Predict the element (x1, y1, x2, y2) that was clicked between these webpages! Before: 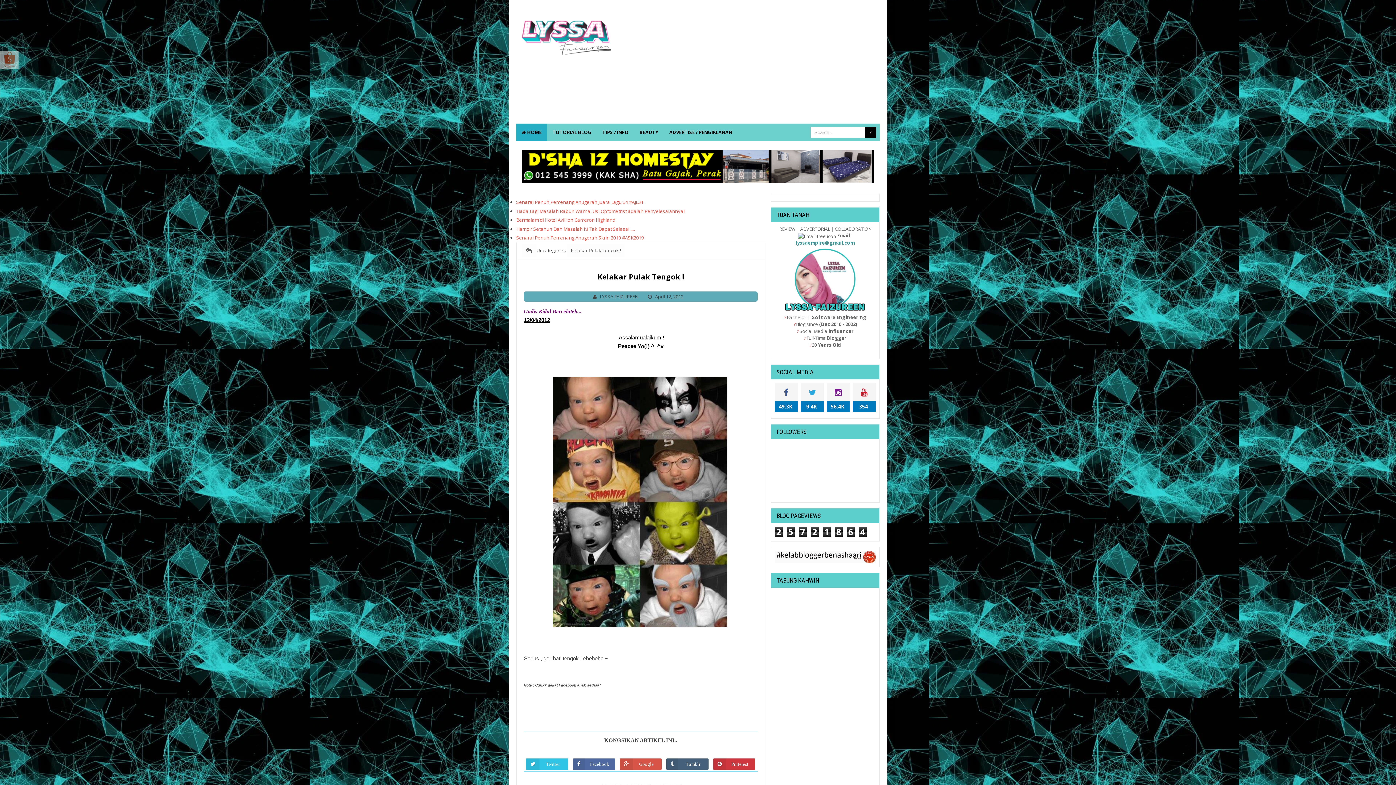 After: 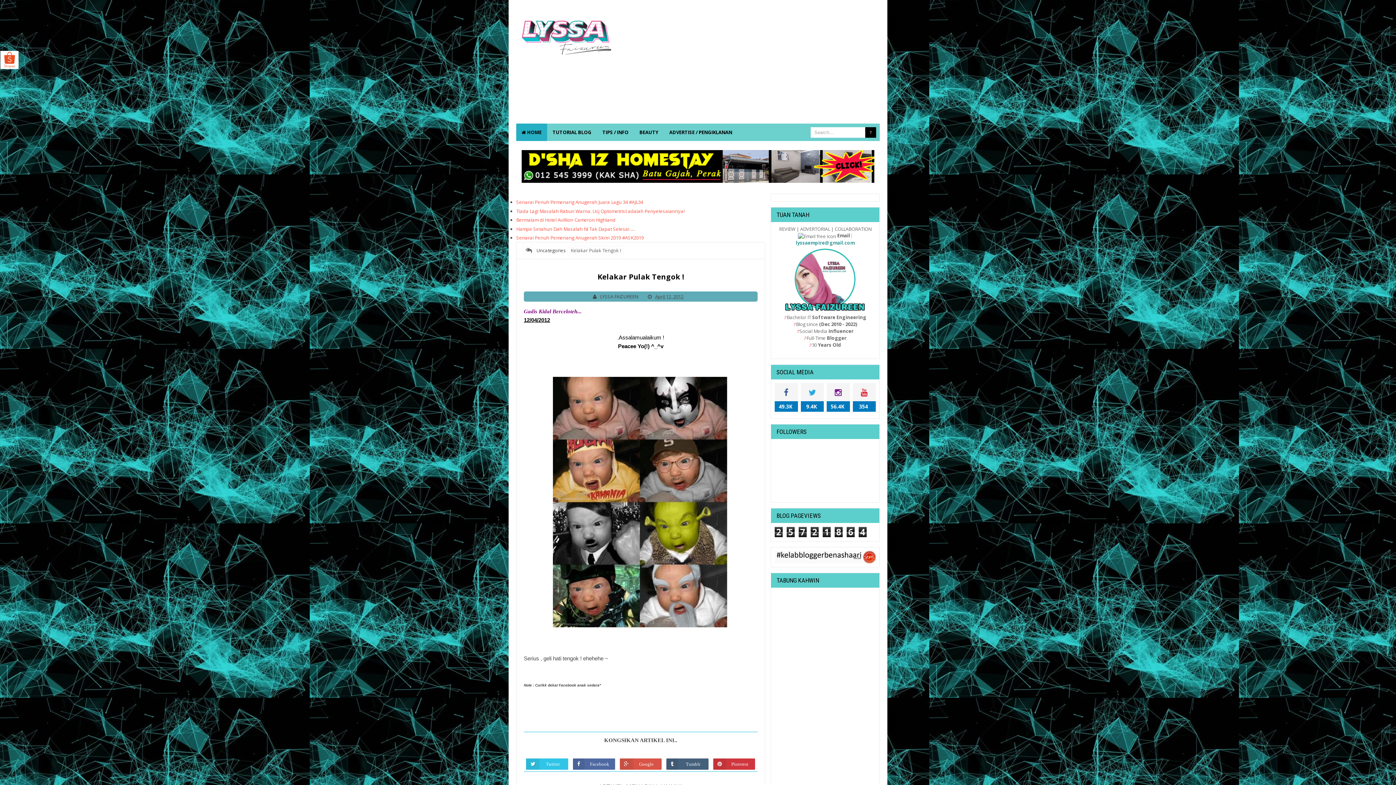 Action: bbox: (0, 56, 18, 62)